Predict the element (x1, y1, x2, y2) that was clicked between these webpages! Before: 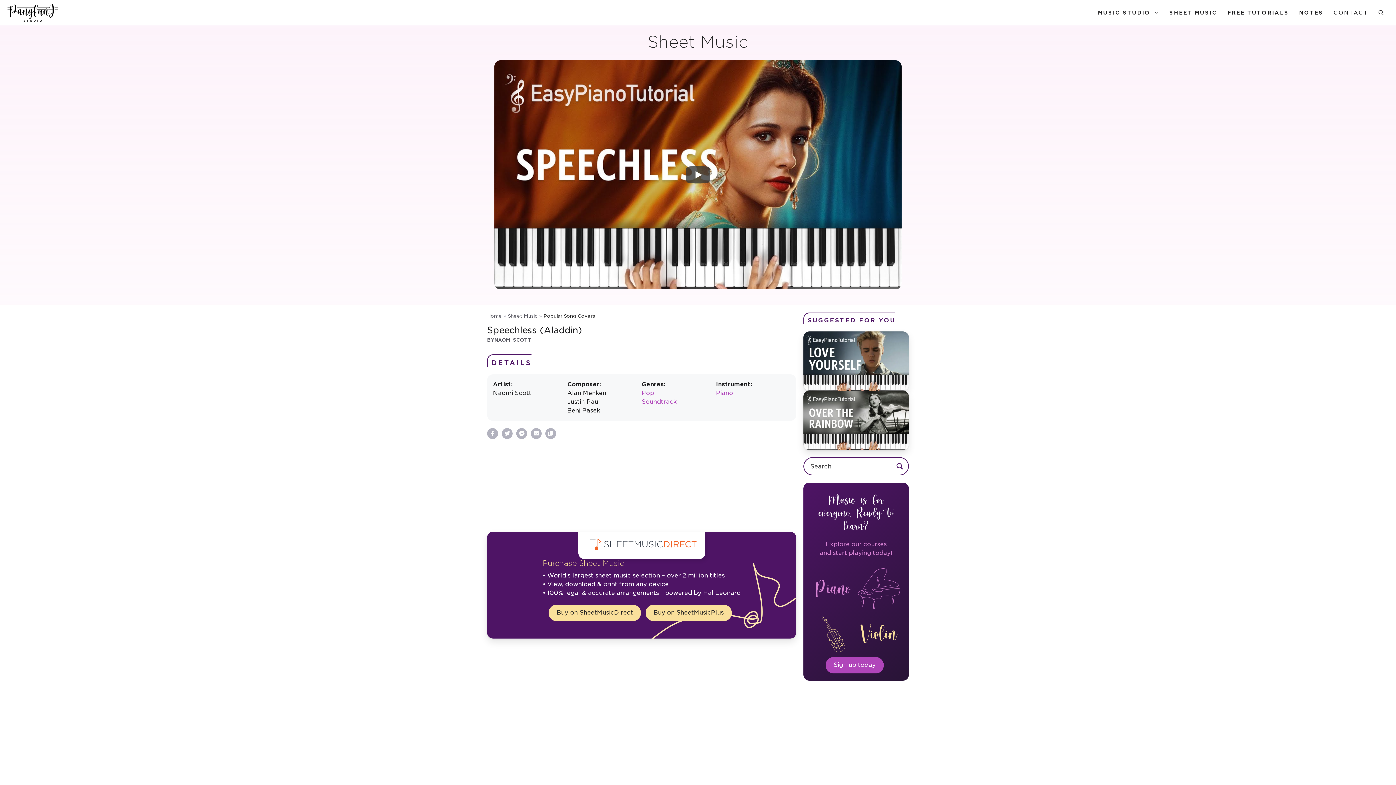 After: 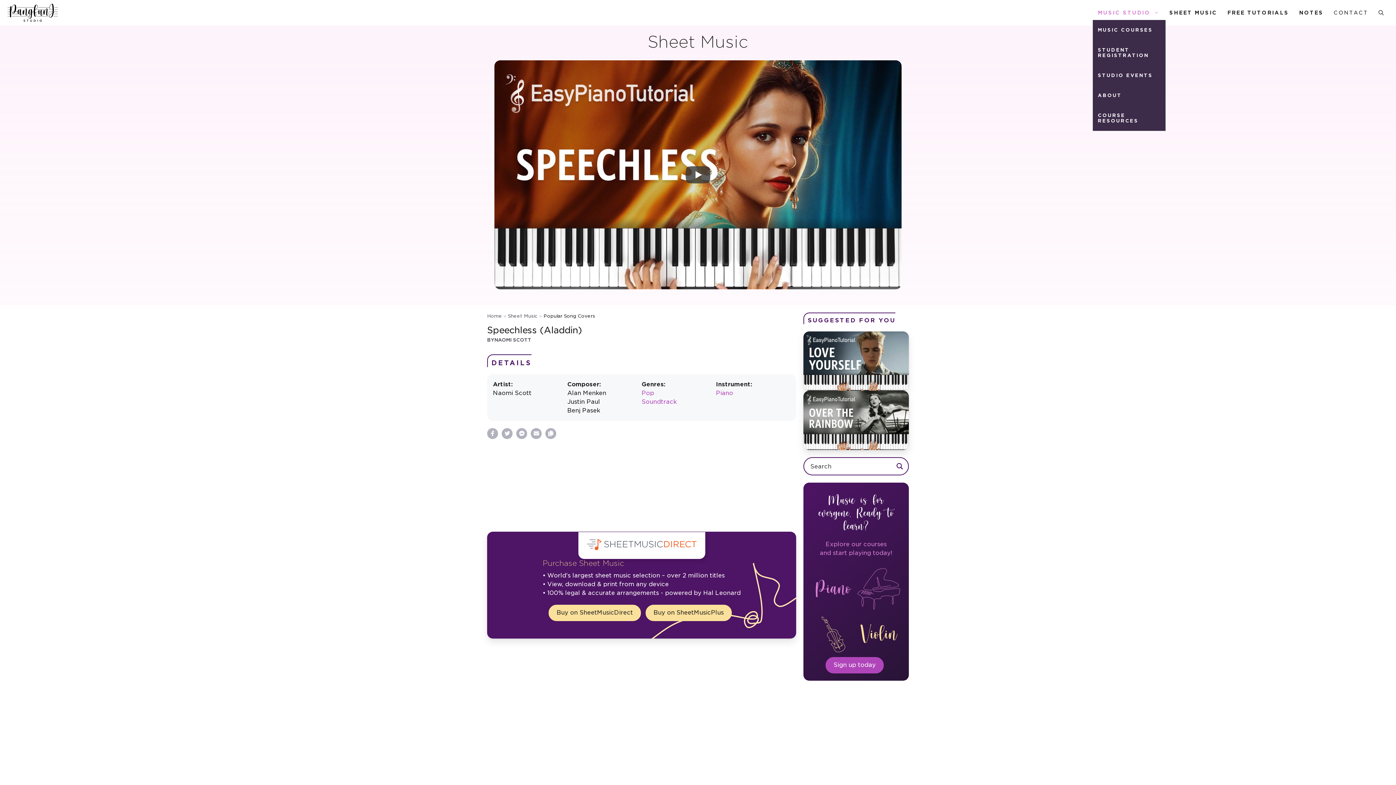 Action: bbox: (1093, 5, 1164, 19) label: MUSIC STUDIO